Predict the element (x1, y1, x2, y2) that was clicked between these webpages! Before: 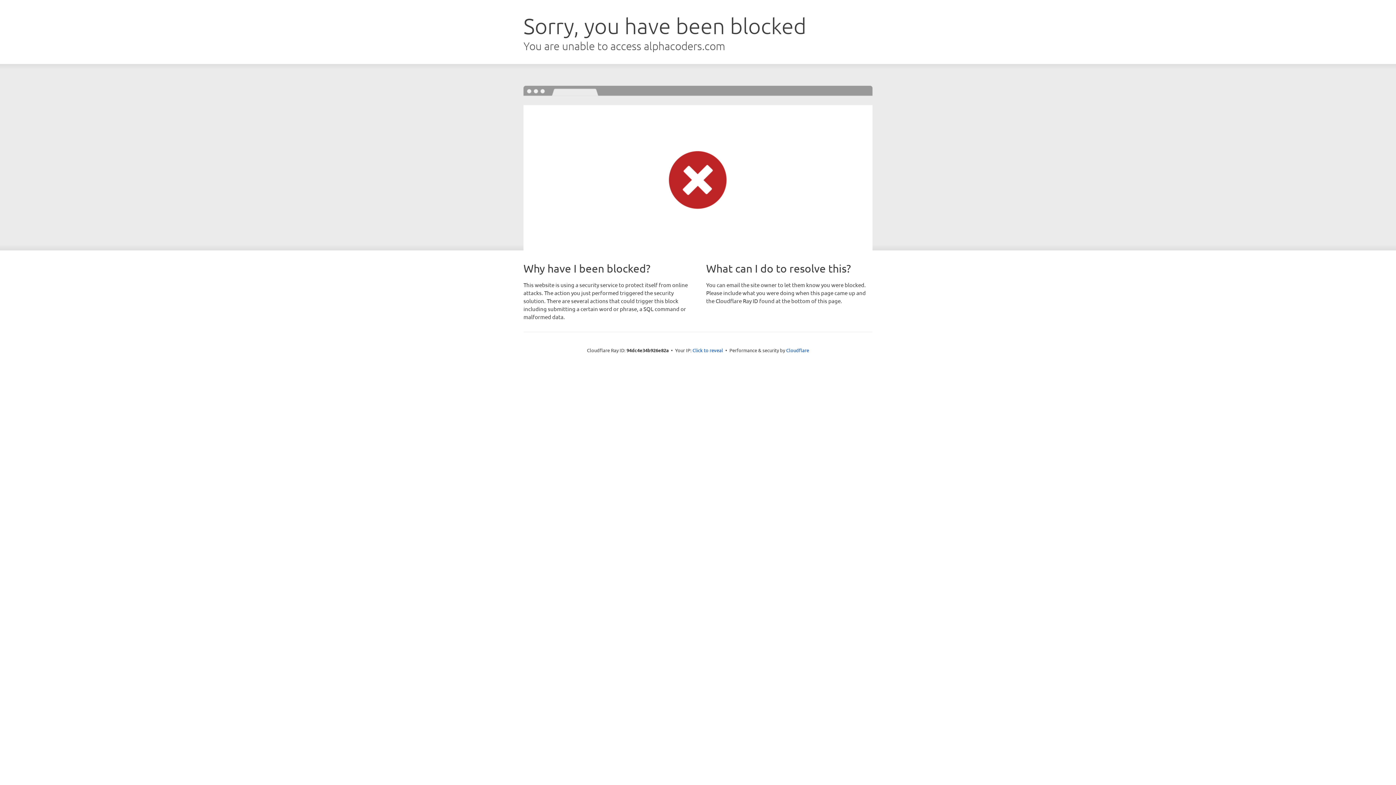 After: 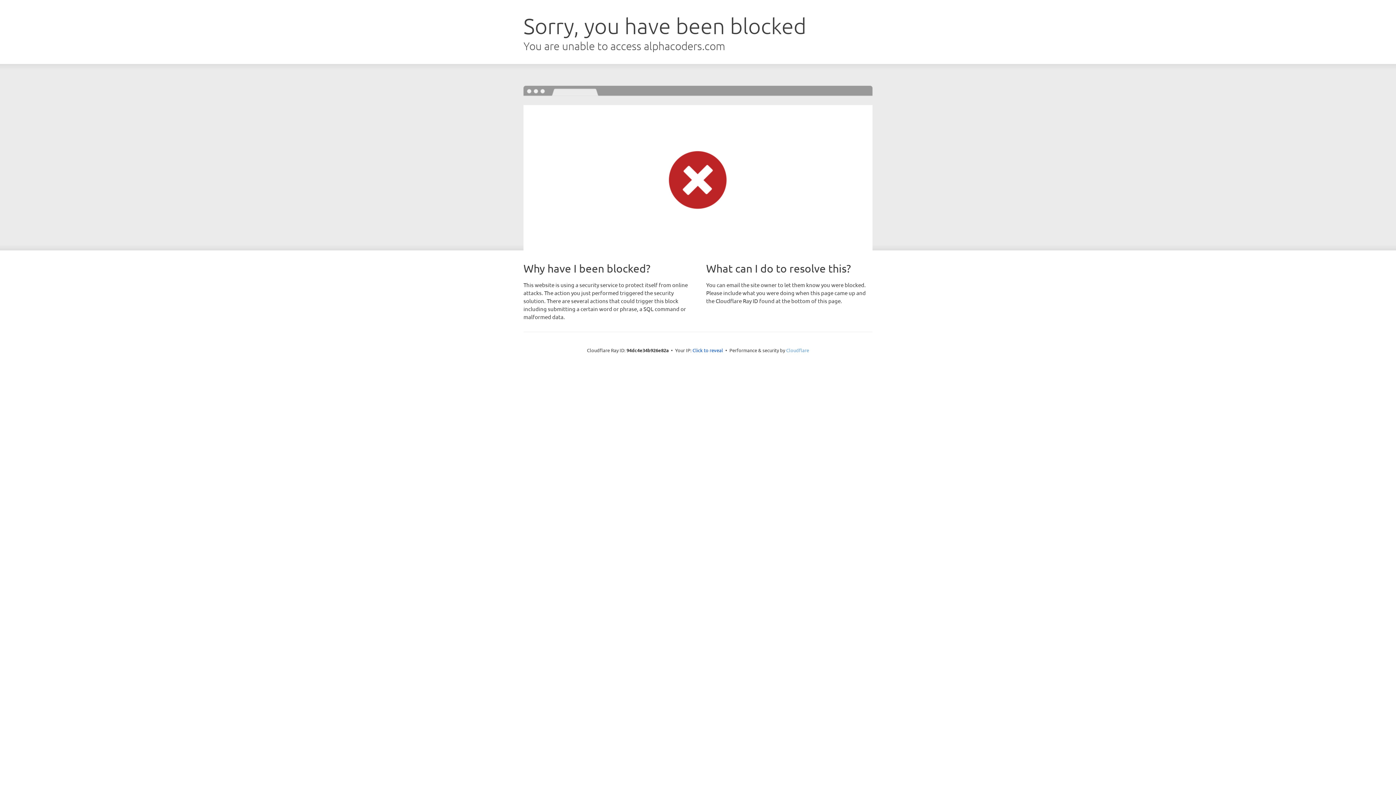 Action: label: Cloudflare bbox: (786, 347, 809, 353)